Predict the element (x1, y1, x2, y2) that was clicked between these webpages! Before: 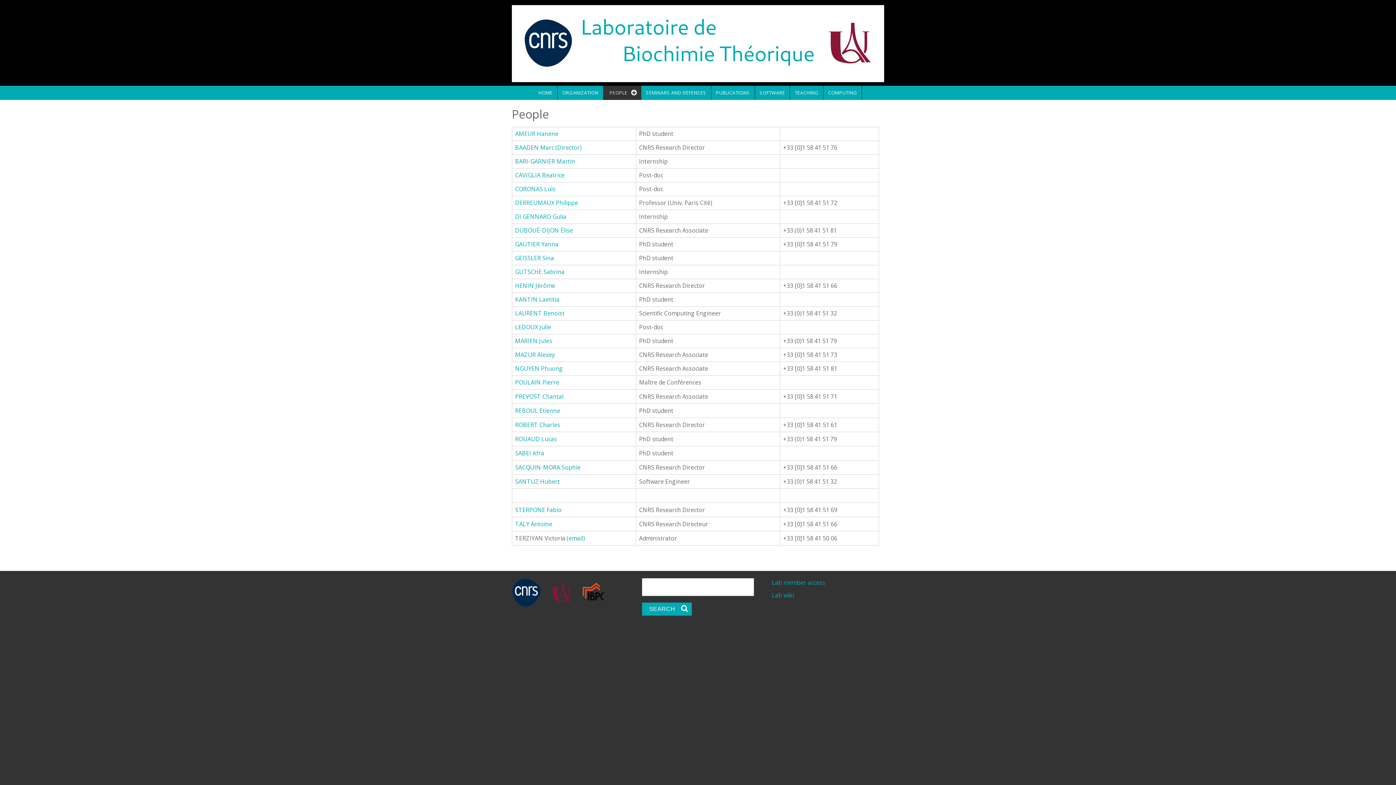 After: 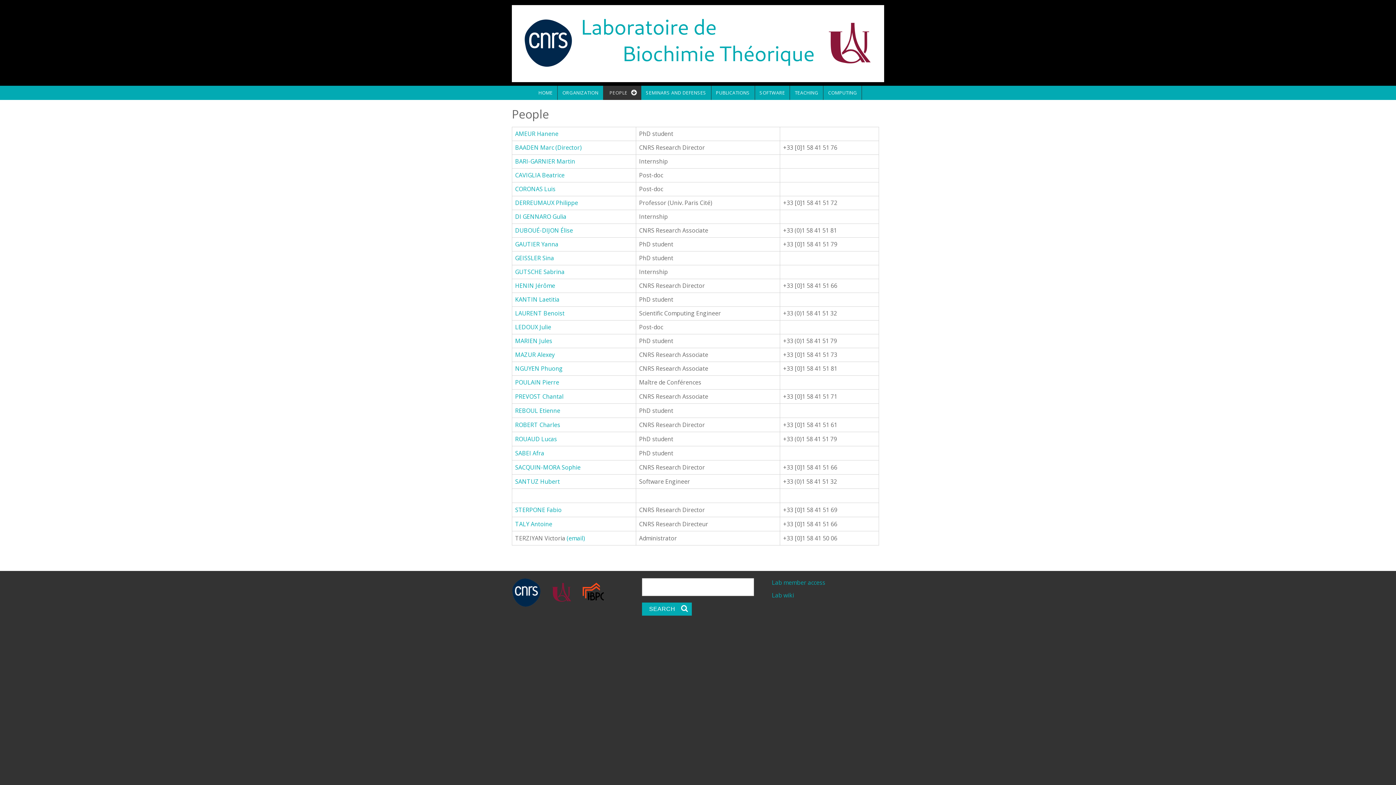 Action: bbox: (603, 85, 641, 100) label: PEOPLE